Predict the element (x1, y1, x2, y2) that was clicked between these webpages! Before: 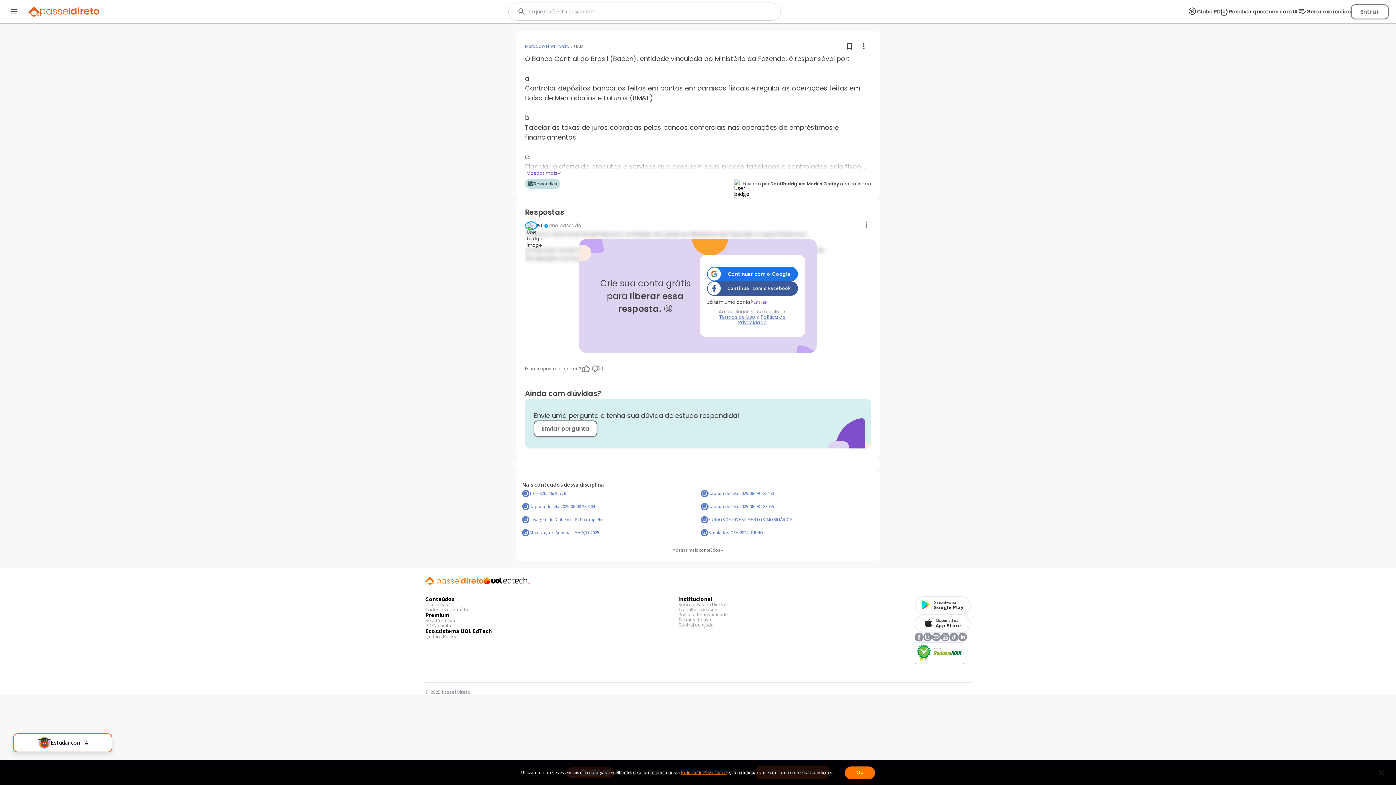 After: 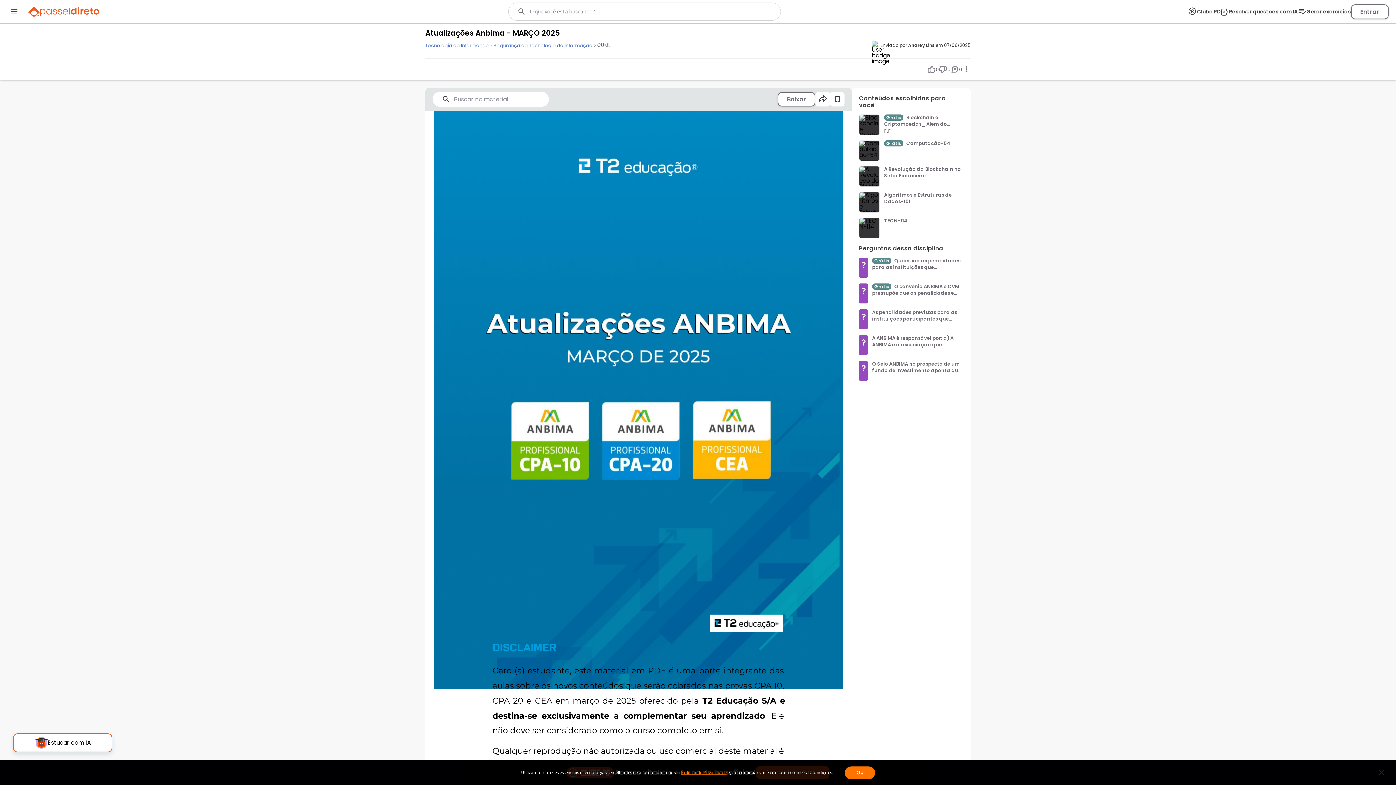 Action: bbox: (522, 528, 695, 537) label: Atualizações Anbima - MARÇO 2025